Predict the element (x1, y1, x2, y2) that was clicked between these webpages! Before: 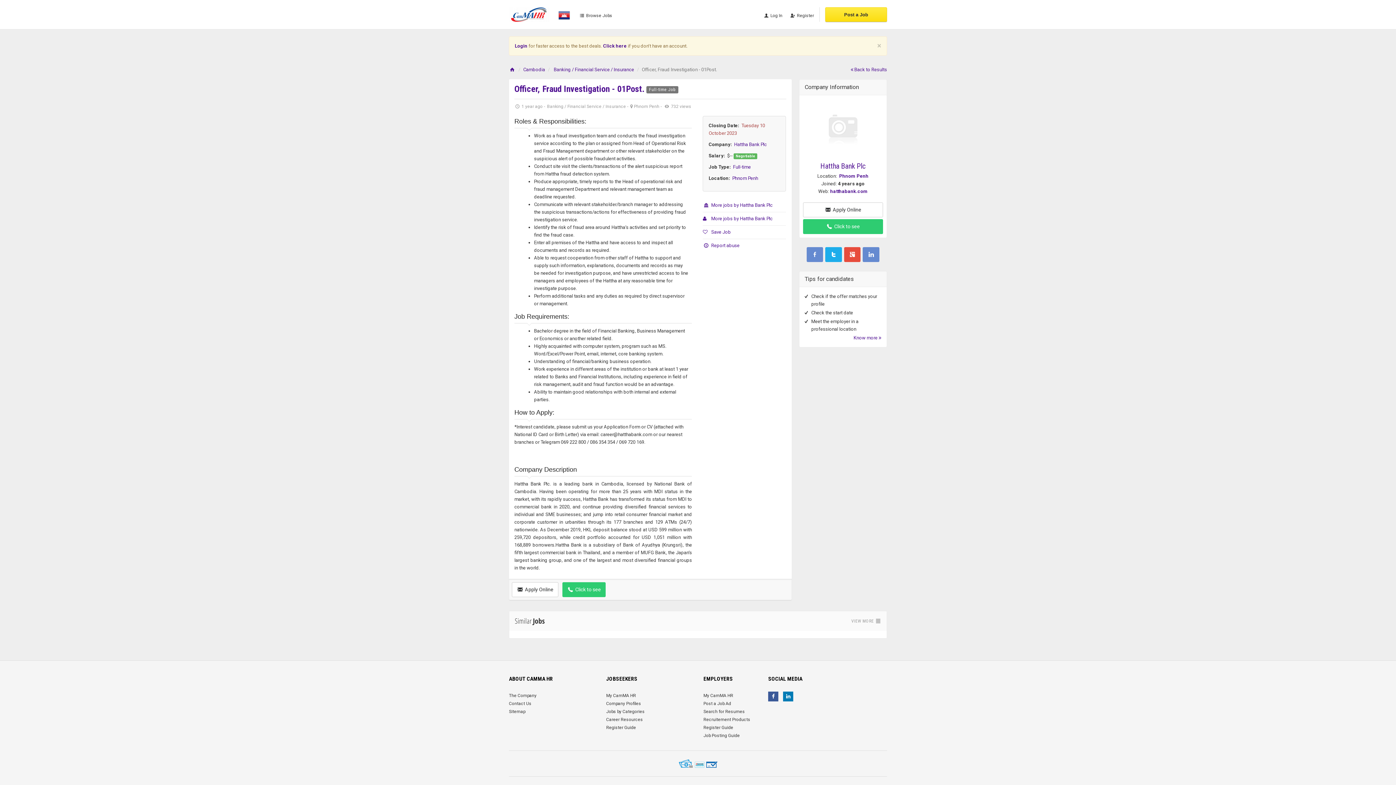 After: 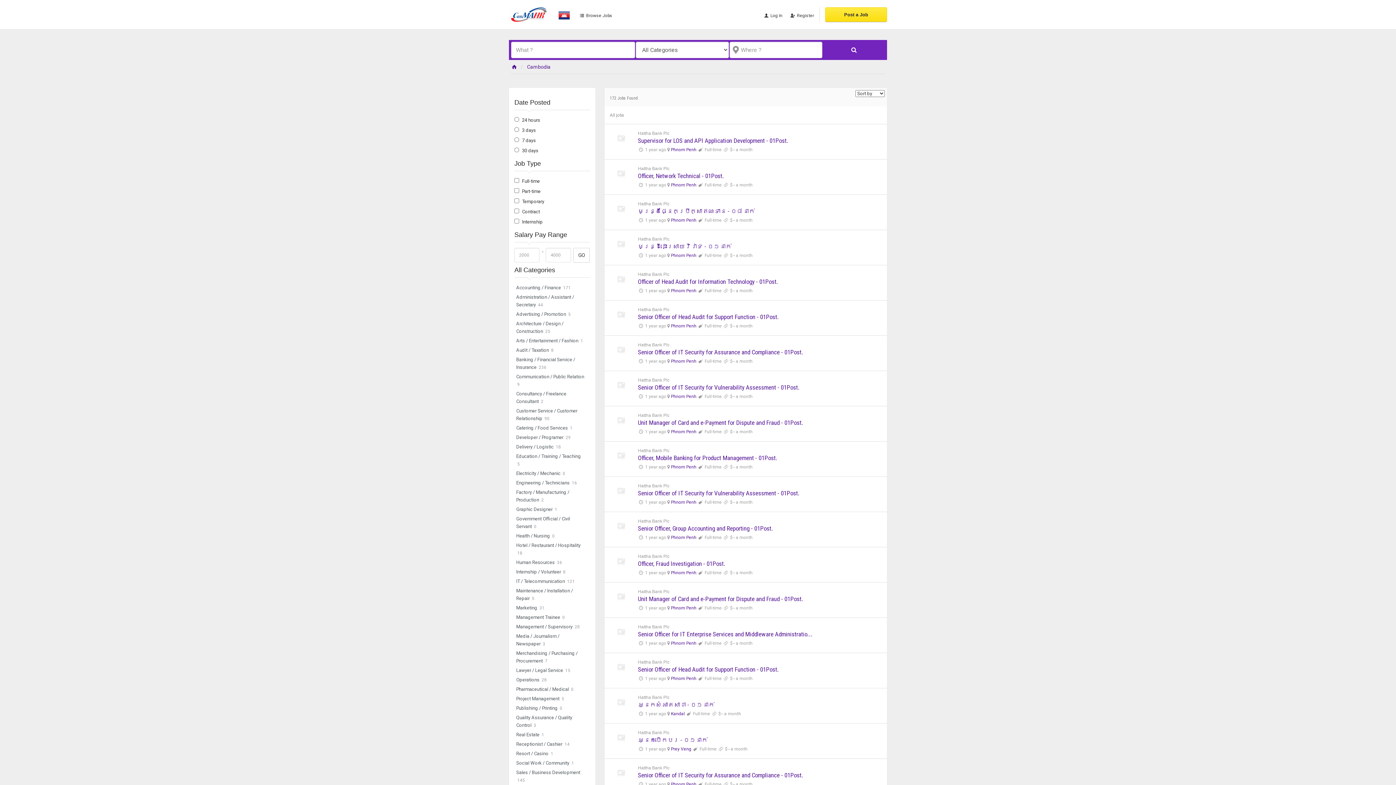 Action: label:  More jobs by Hattha Bank Plc bbox: (703, 216, 772, 221)